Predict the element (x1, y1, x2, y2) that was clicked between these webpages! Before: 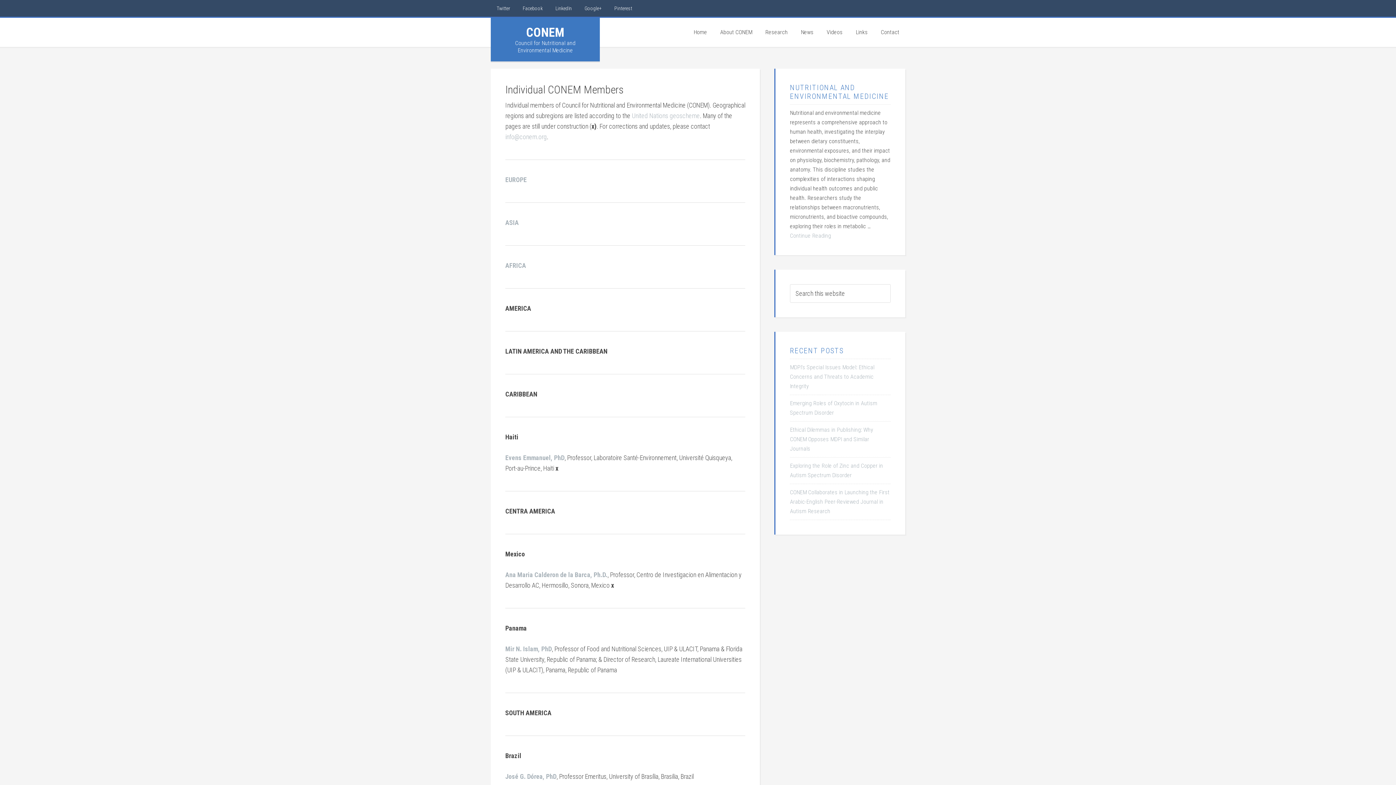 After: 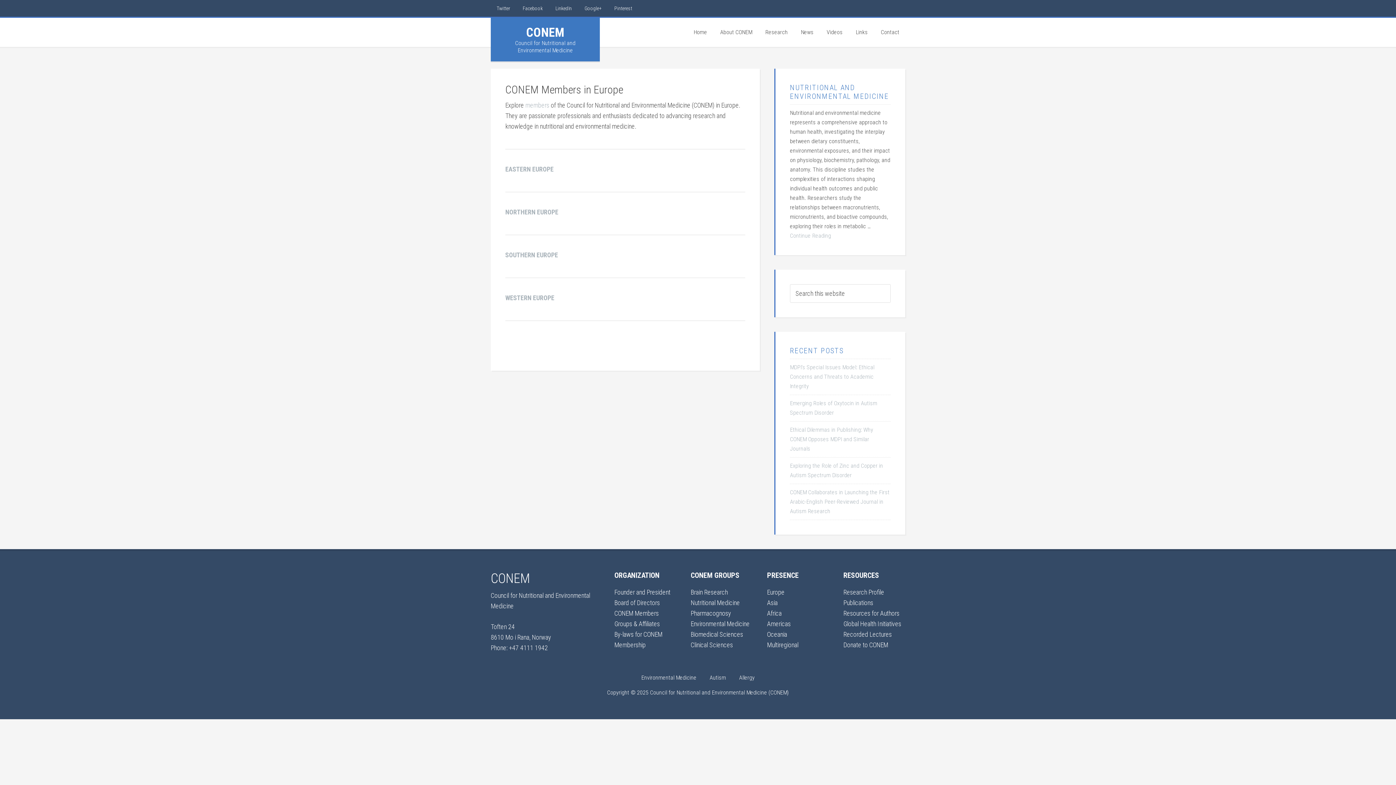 Action: bbox: (505, 176, 526, 183) label: EUROPE